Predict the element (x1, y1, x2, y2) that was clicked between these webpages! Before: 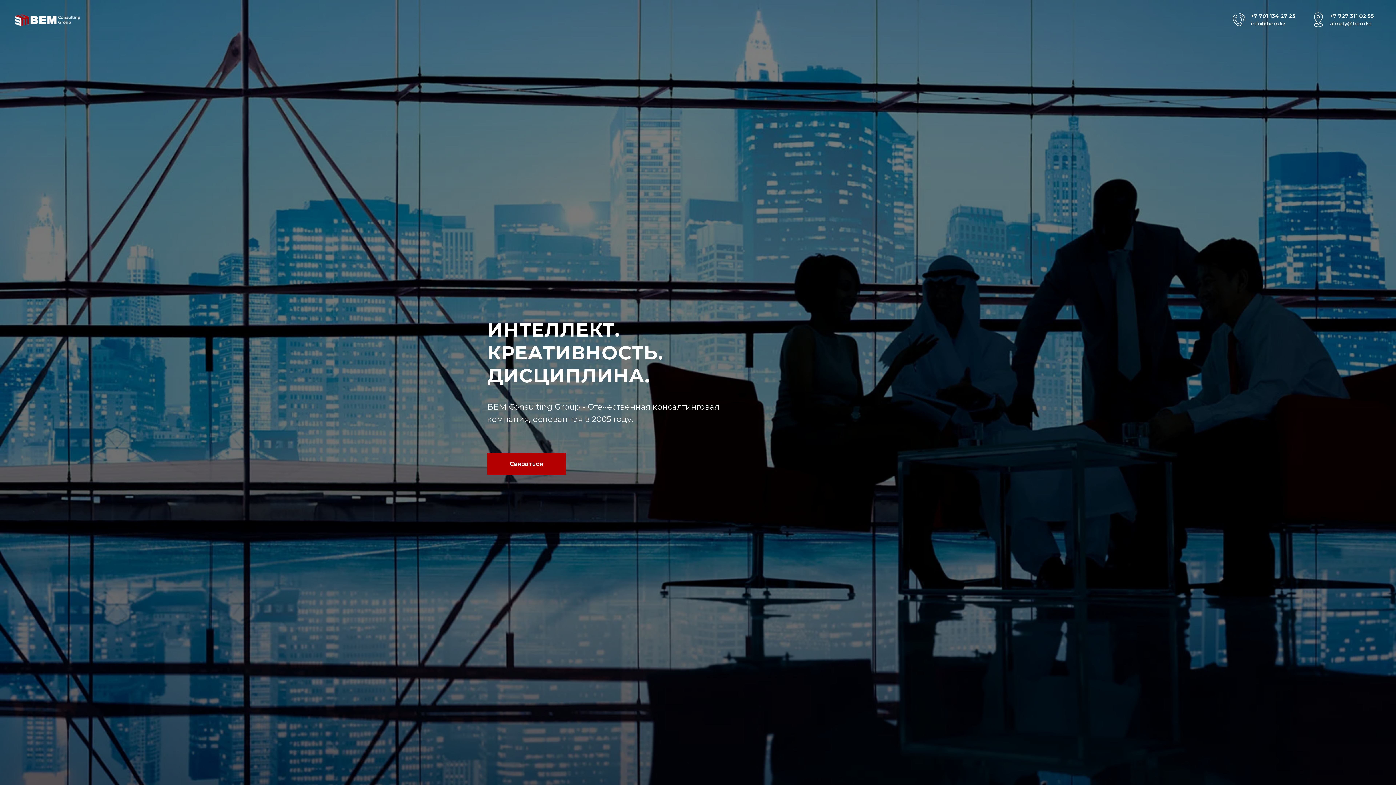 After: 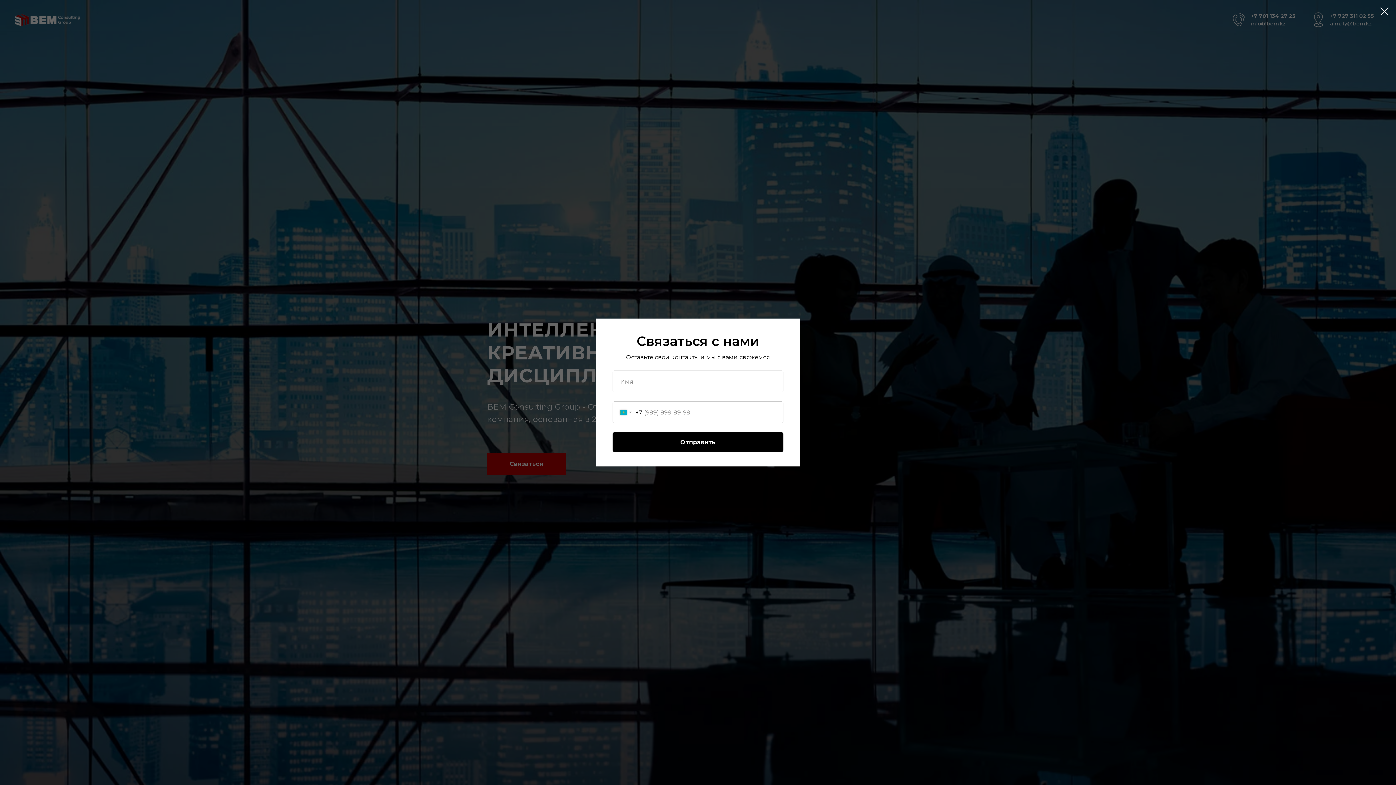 Action: bbox: (487, 453, 566, 475) label: Связаться